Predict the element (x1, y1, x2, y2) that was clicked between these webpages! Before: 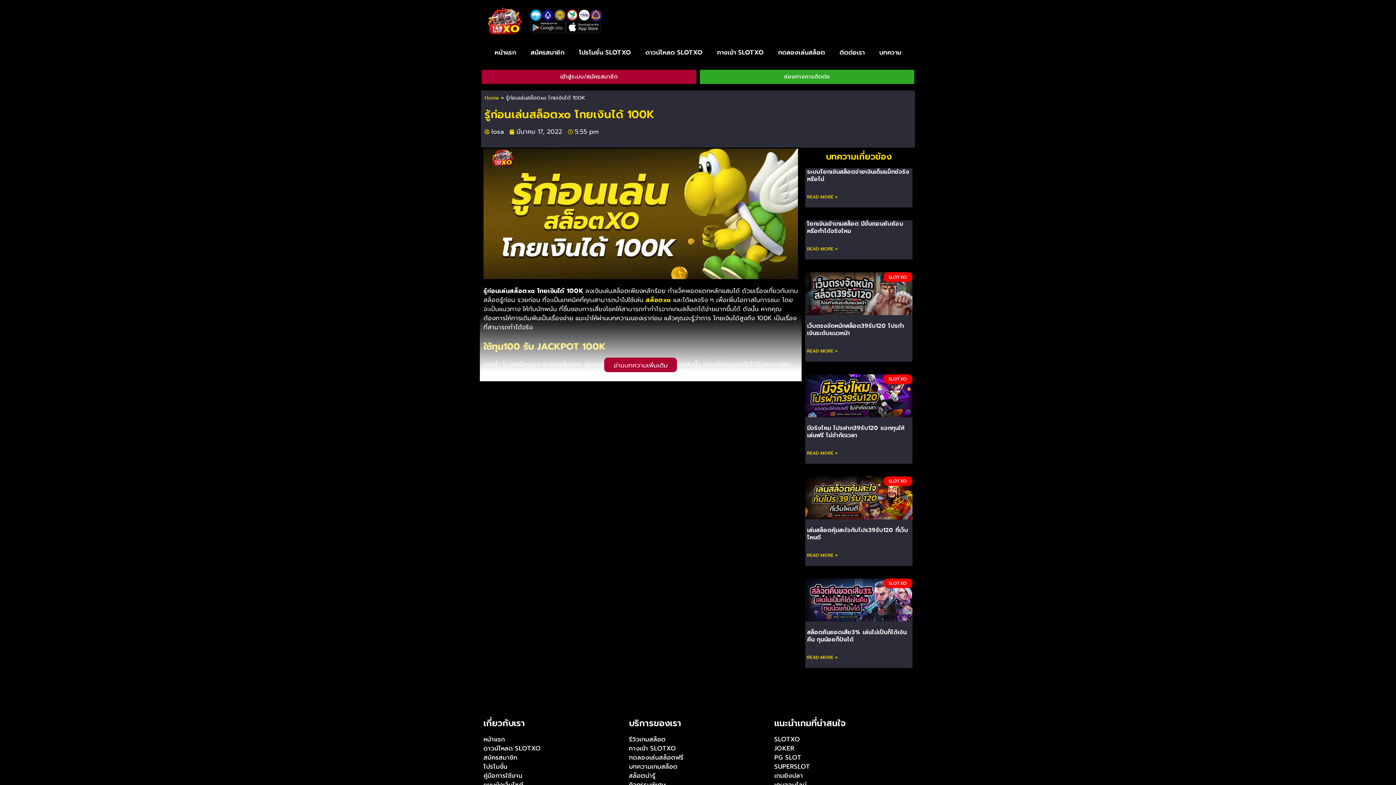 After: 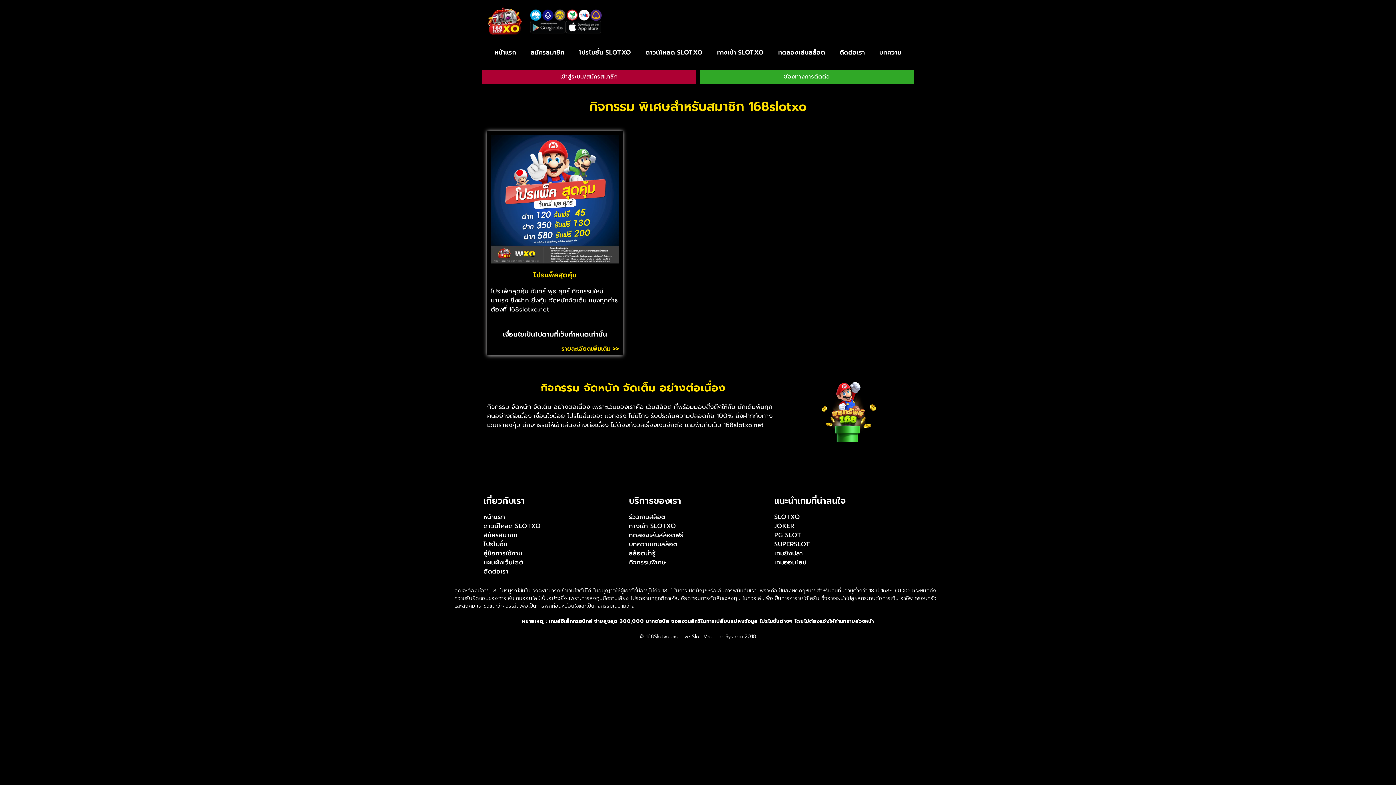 Action: bbox: (629, 780, 767, 789) label: กิจกรรมพิเศษ